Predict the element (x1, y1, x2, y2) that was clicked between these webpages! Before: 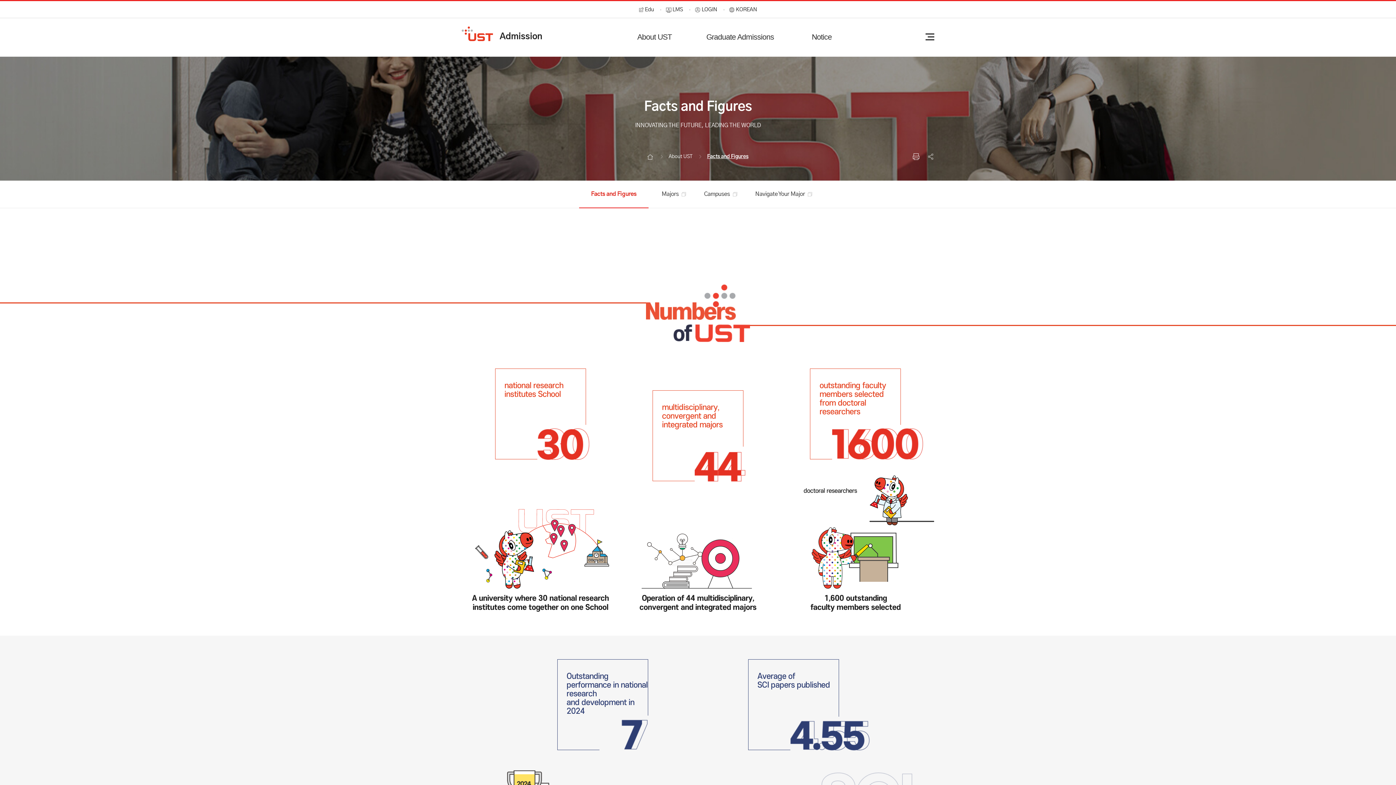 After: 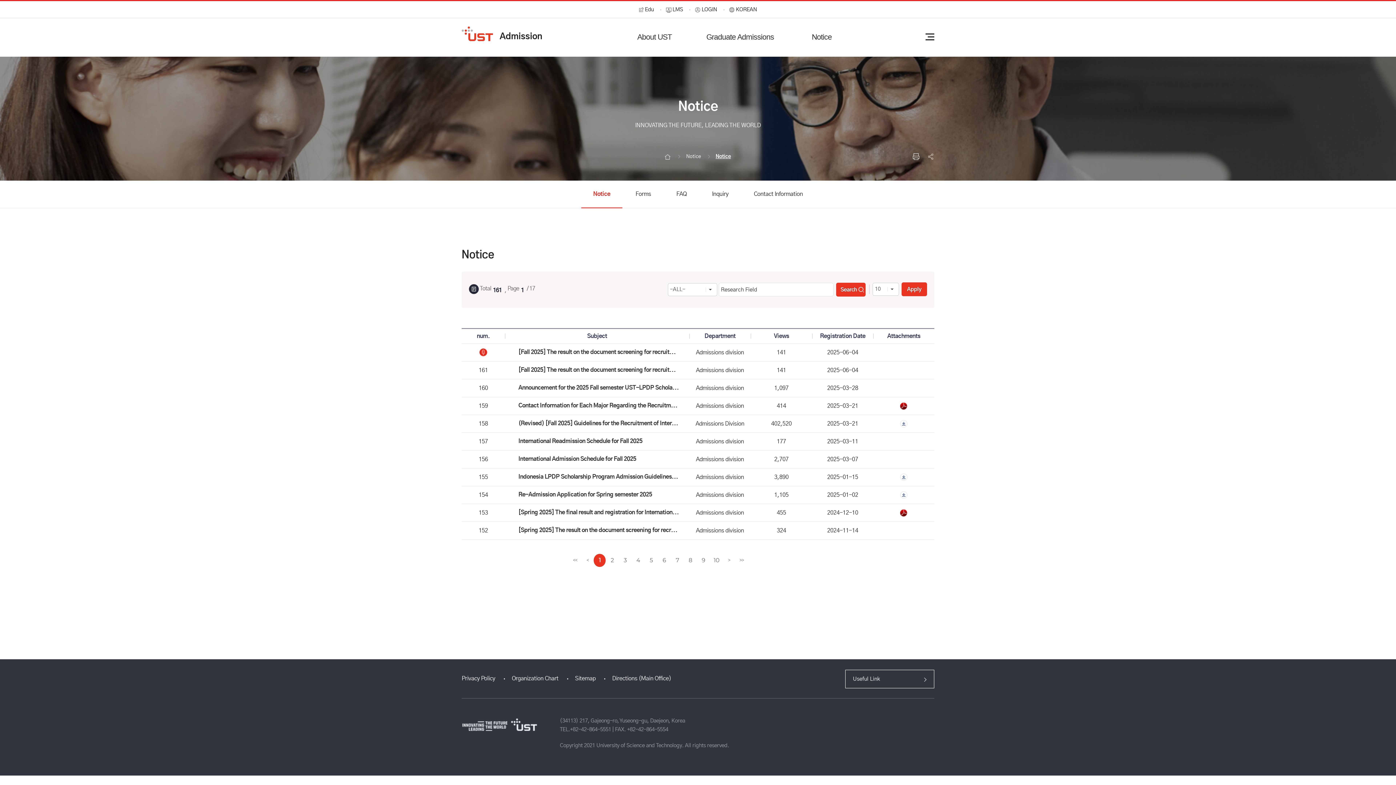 Action: bbox: (787, 18, 856, 55) label: Notice